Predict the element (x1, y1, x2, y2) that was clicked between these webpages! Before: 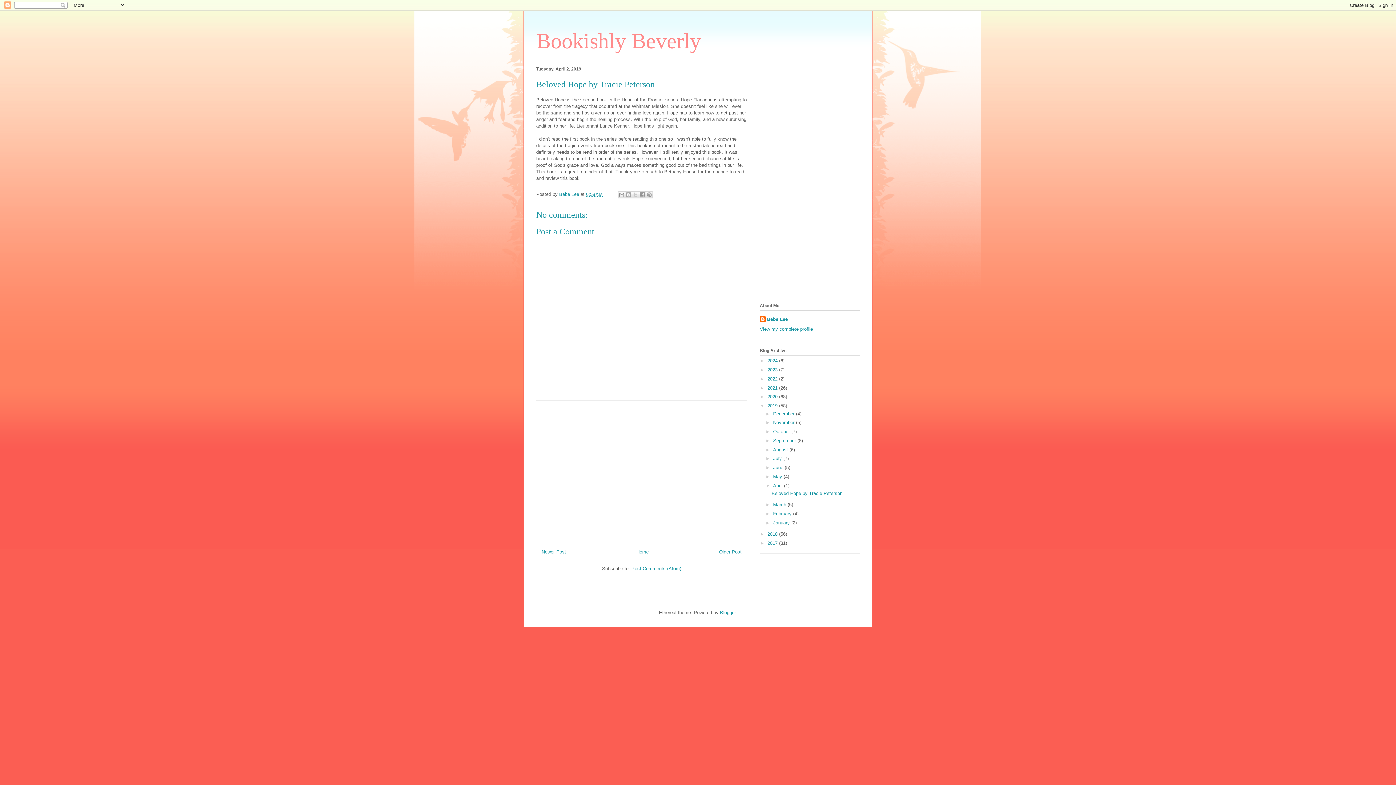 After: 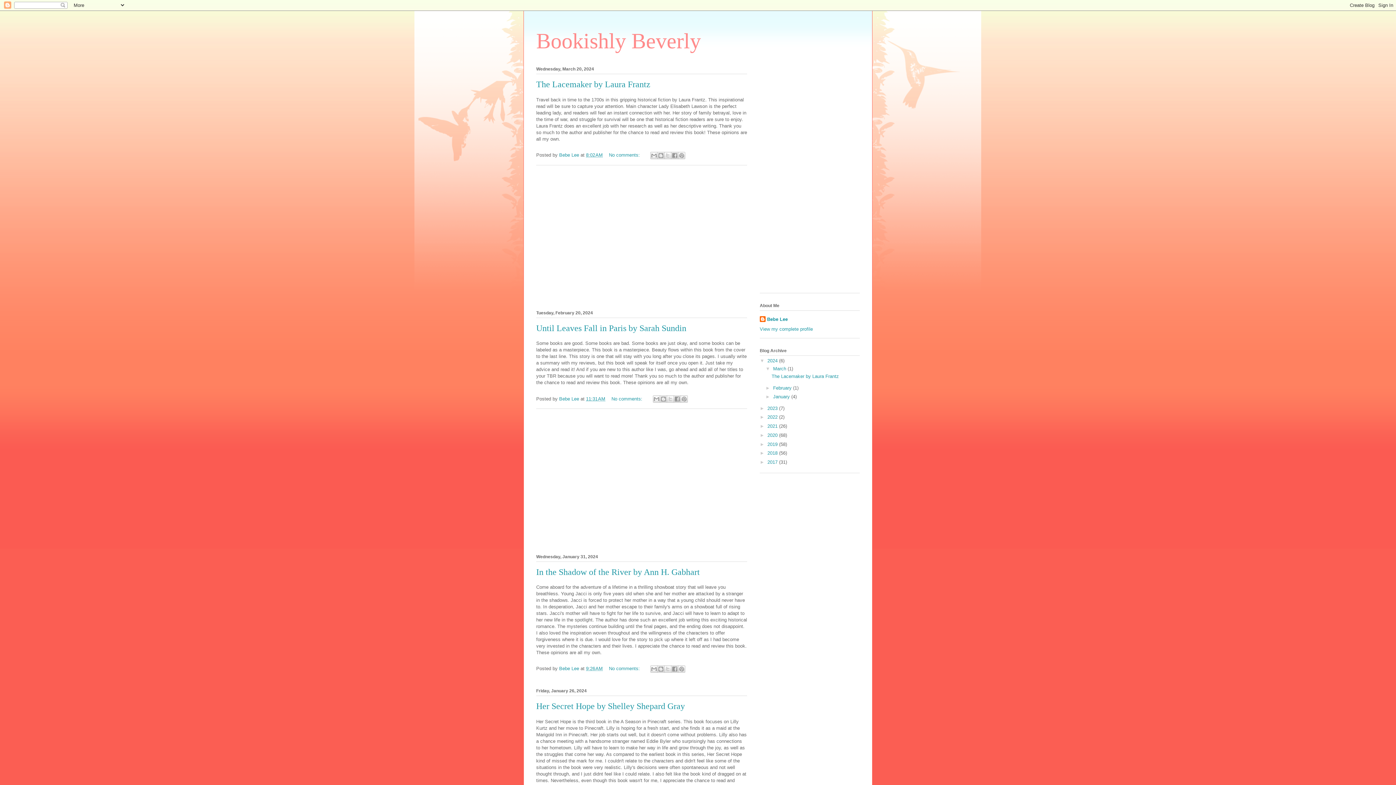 Action: bbox: (536, 29, 701, 53) label: Bookishly Beverly